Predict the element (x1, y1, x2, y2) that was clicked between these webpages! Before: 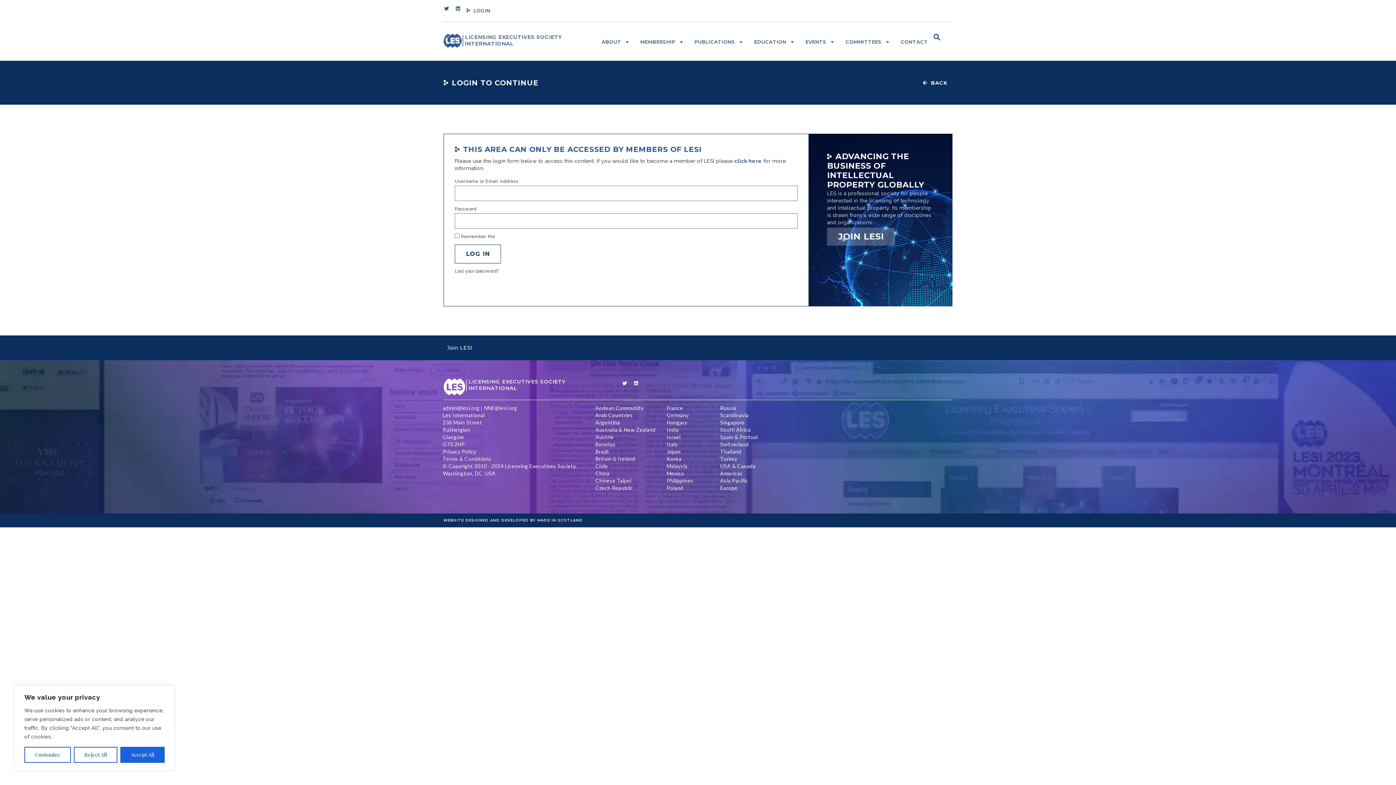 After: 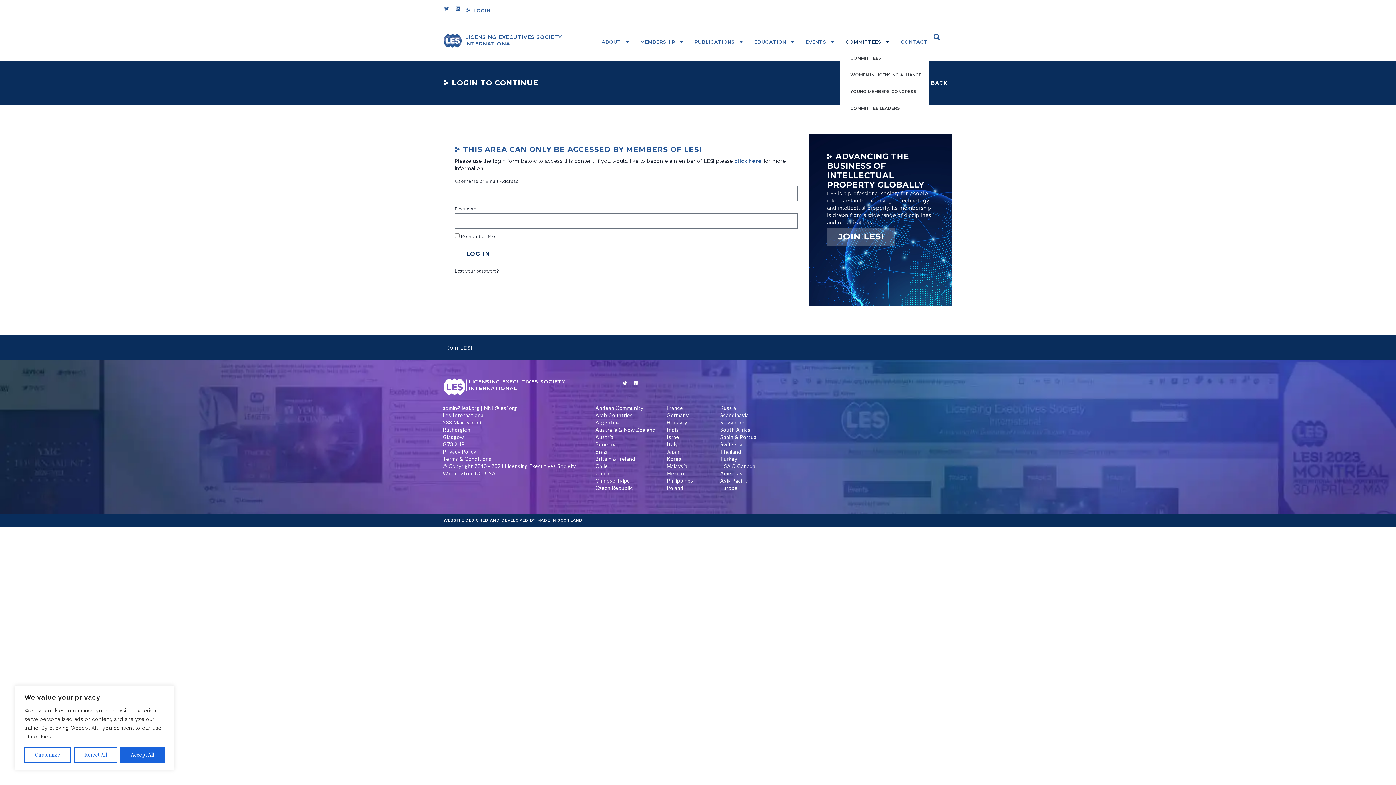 Action: label: COMMITTEES bbox: (840, 33, 895, 49)